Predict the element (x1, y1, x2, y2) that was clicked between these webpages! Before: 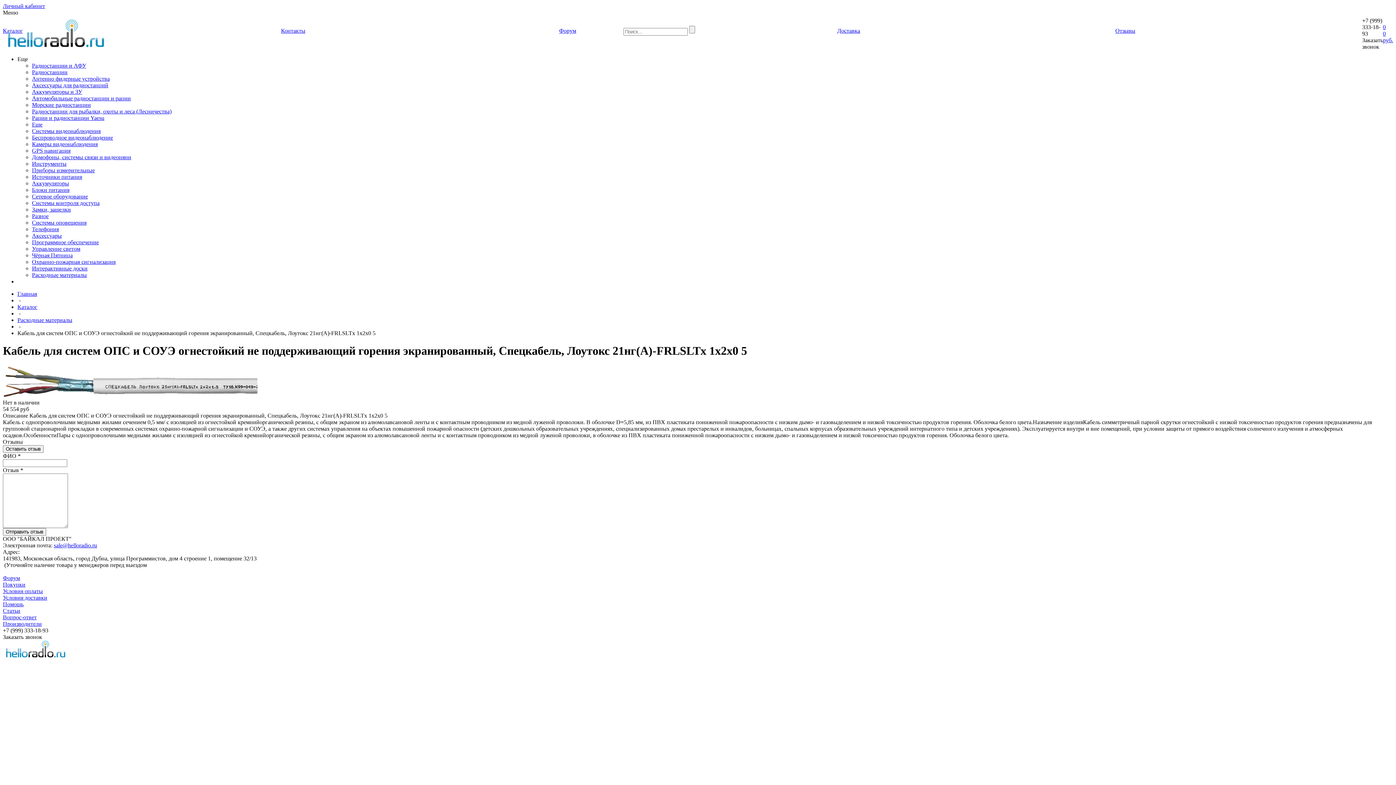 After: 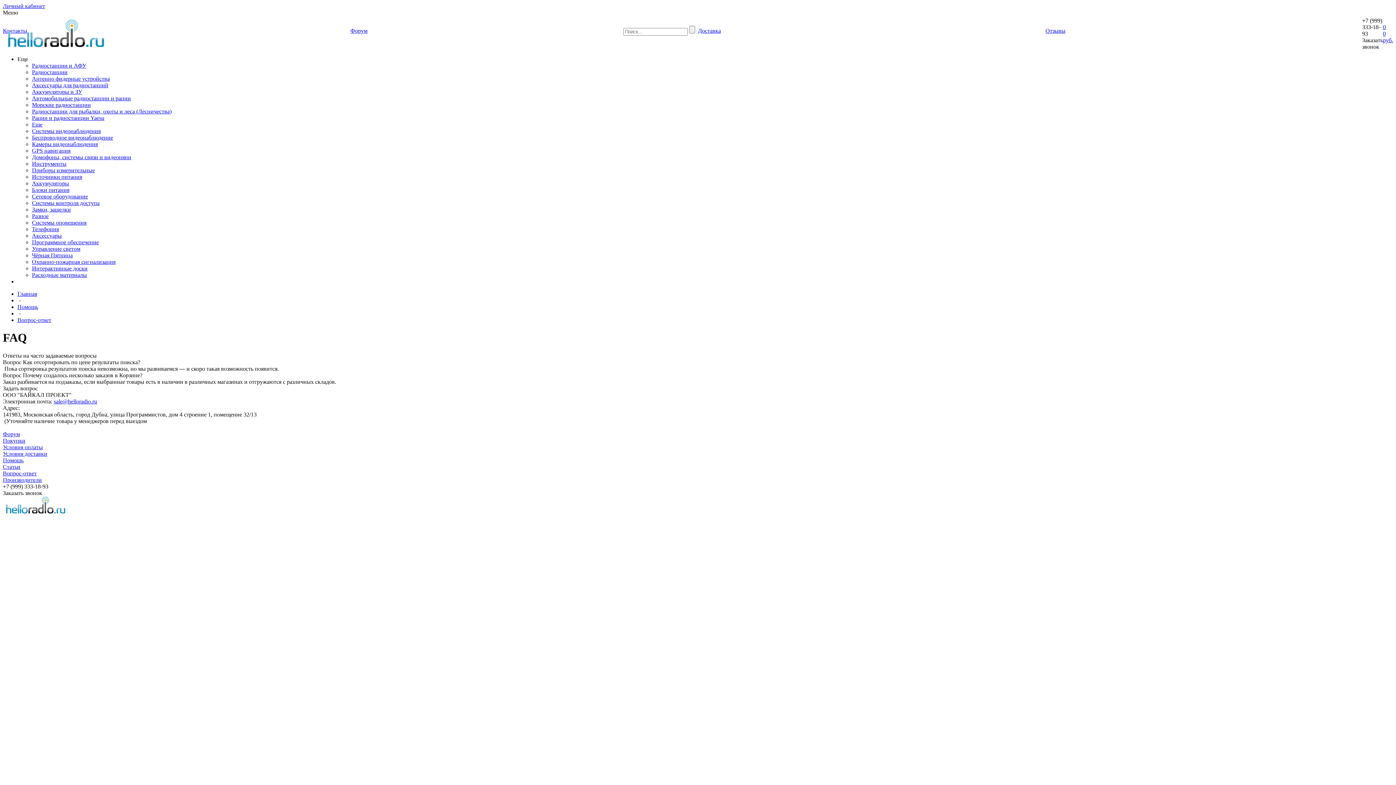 Action: bbox: (2, 614, 36, 620) label: Вопрос-ответ